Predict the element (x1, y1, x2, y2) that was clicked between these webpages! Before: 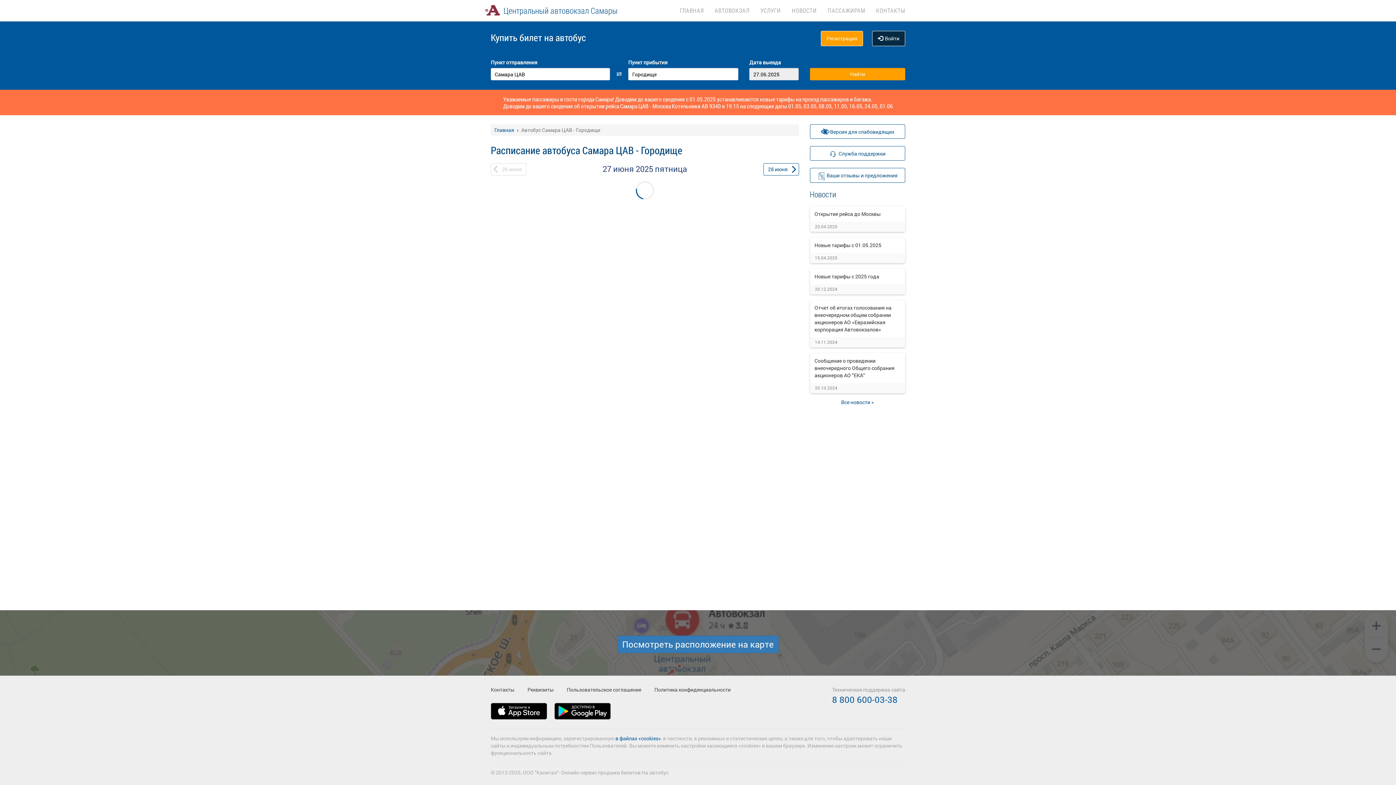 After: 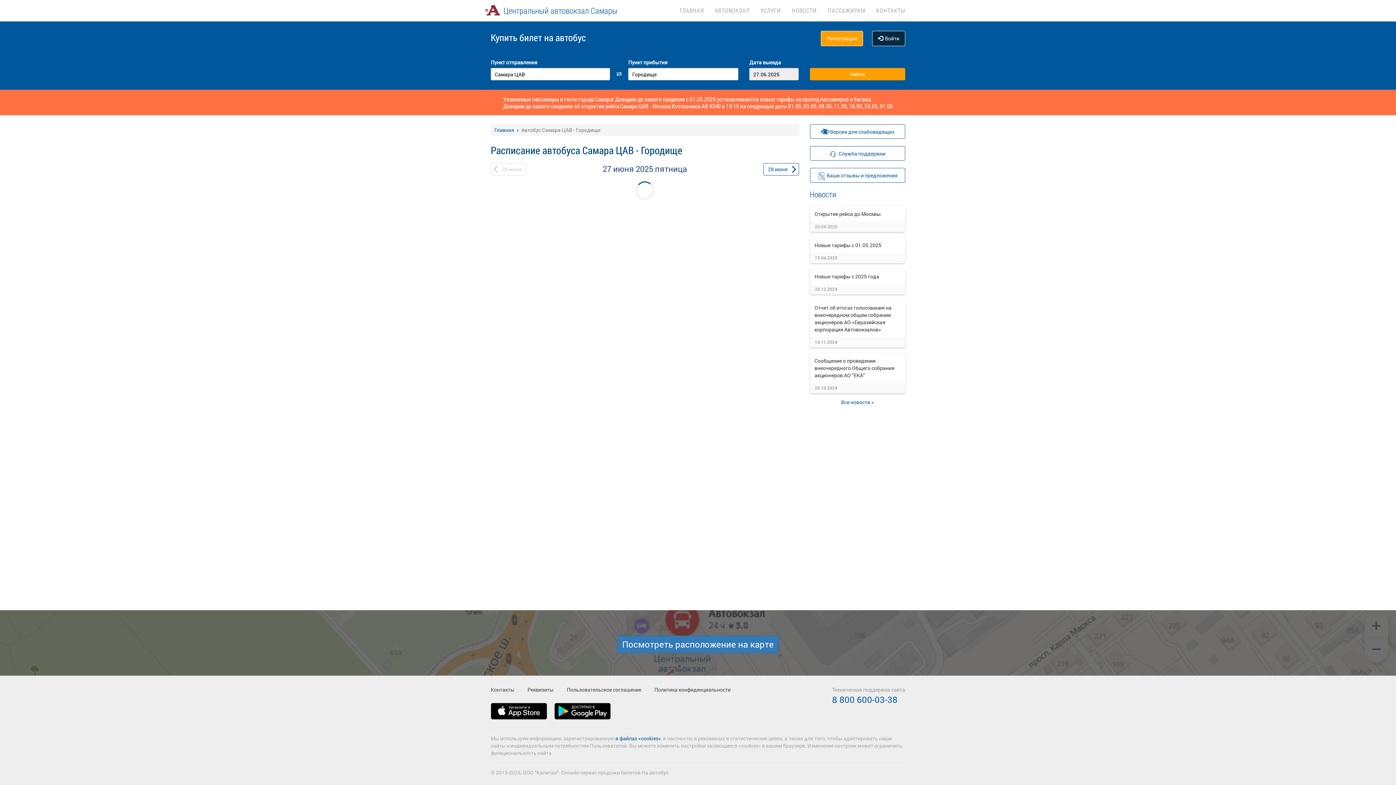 Action: bbox: (554, 703, 618, 728)